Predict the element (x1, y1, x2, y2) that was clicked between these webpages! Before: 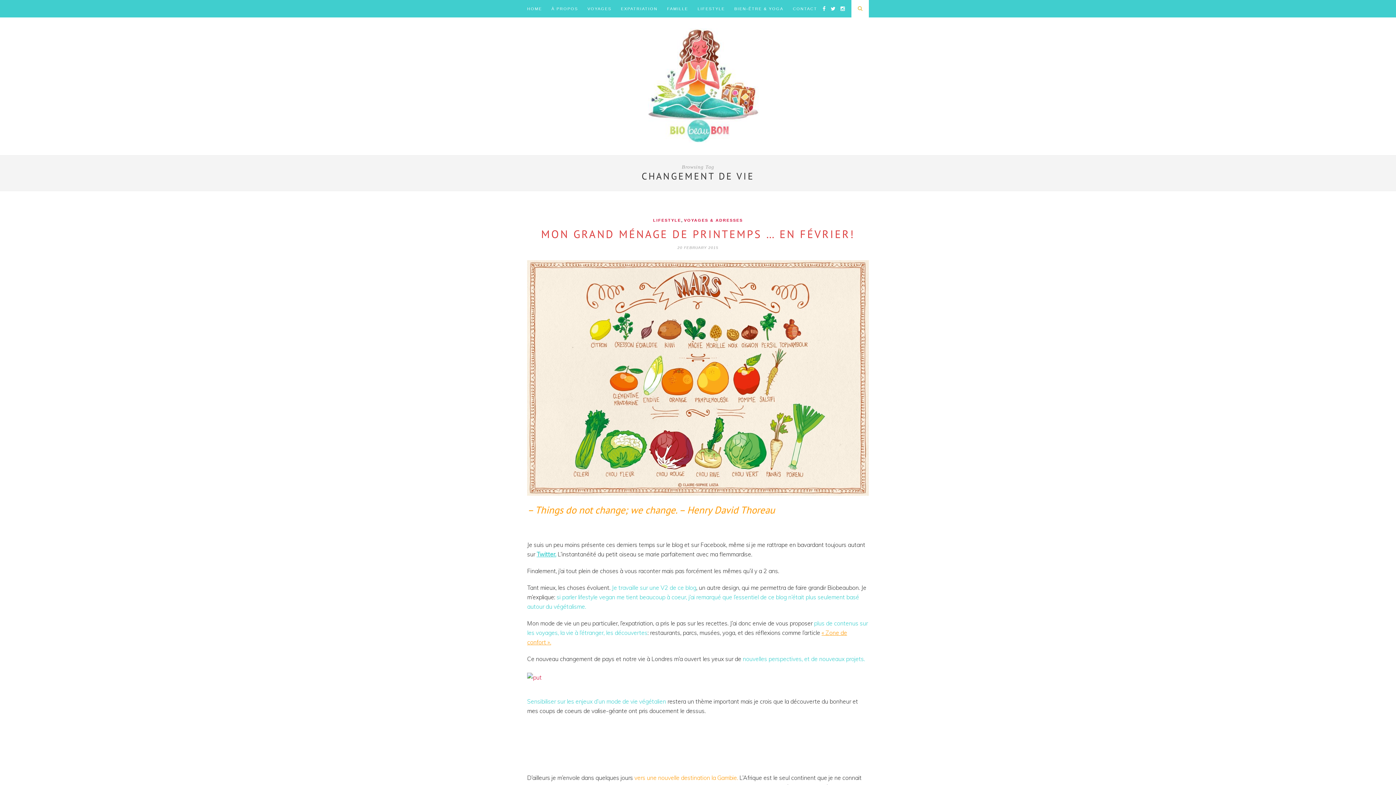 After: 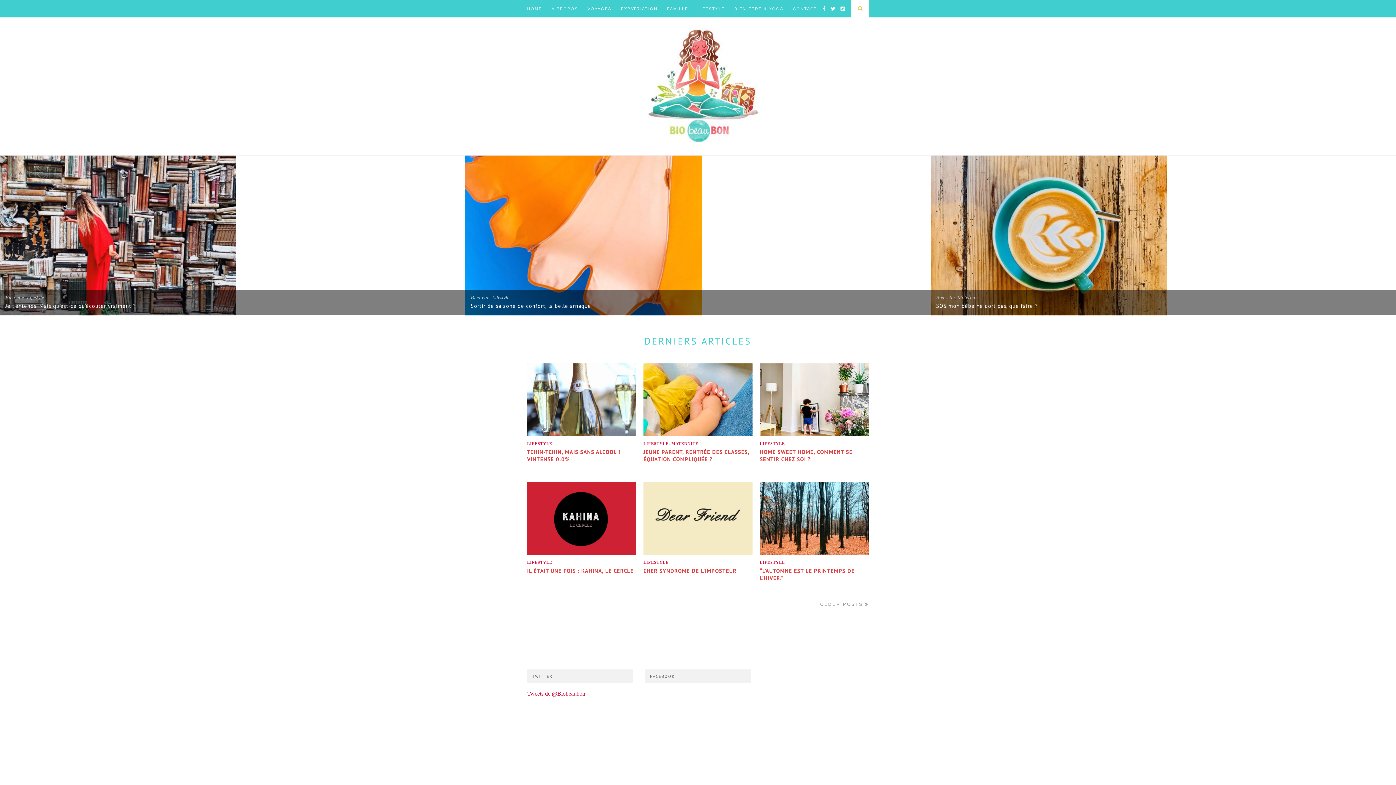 Action: bbox: (543, 137, 852, 144)